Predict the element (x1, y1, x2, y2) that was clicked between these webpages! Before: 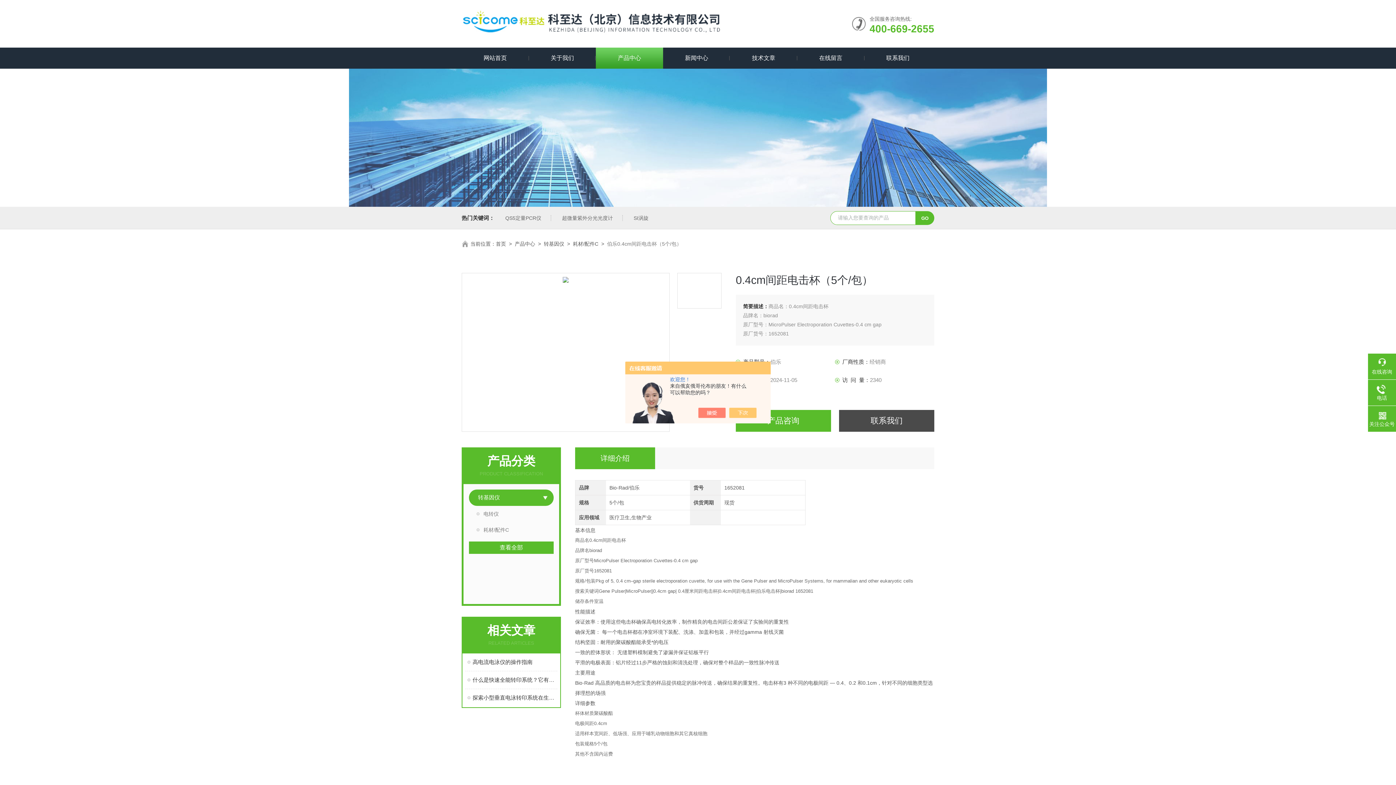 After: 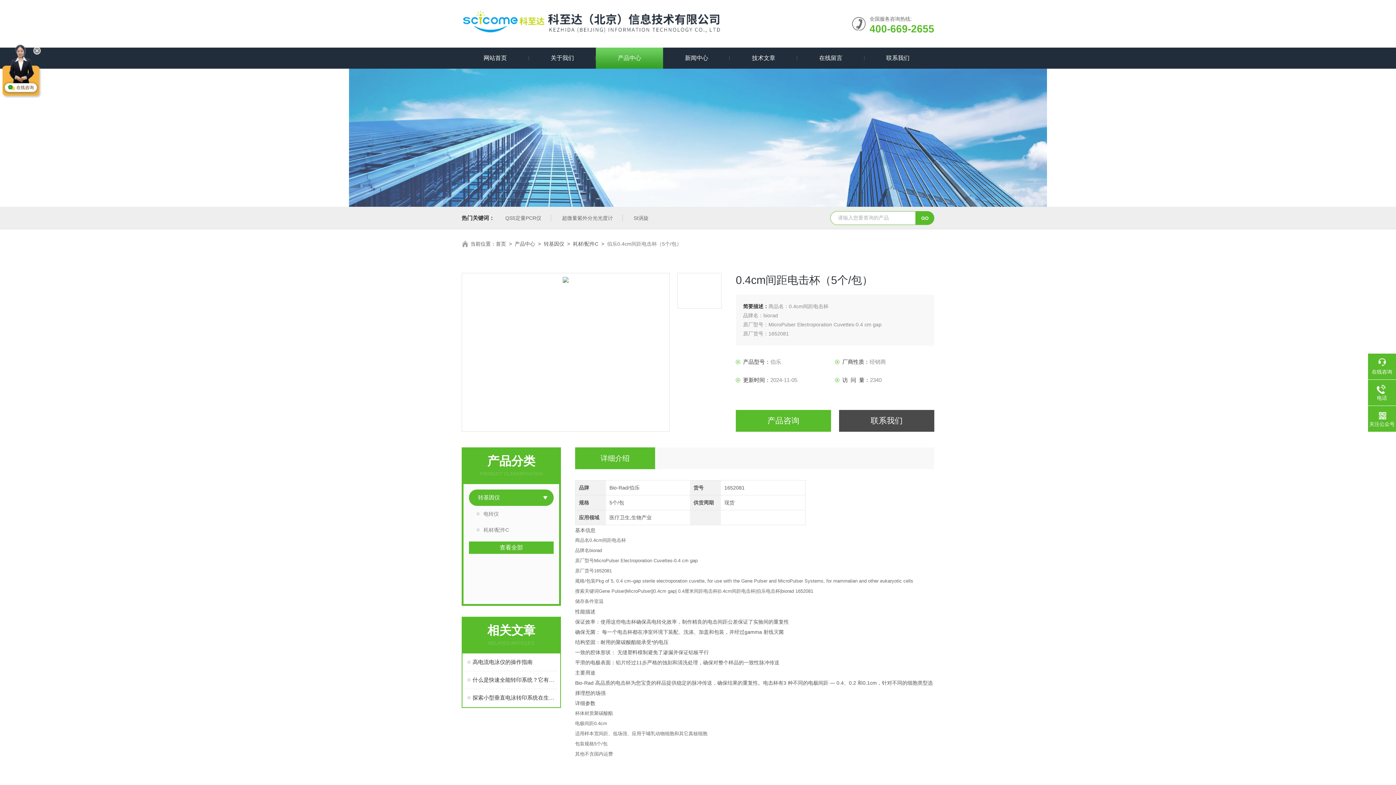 Action: bbox: (705, 408, 733, 418)